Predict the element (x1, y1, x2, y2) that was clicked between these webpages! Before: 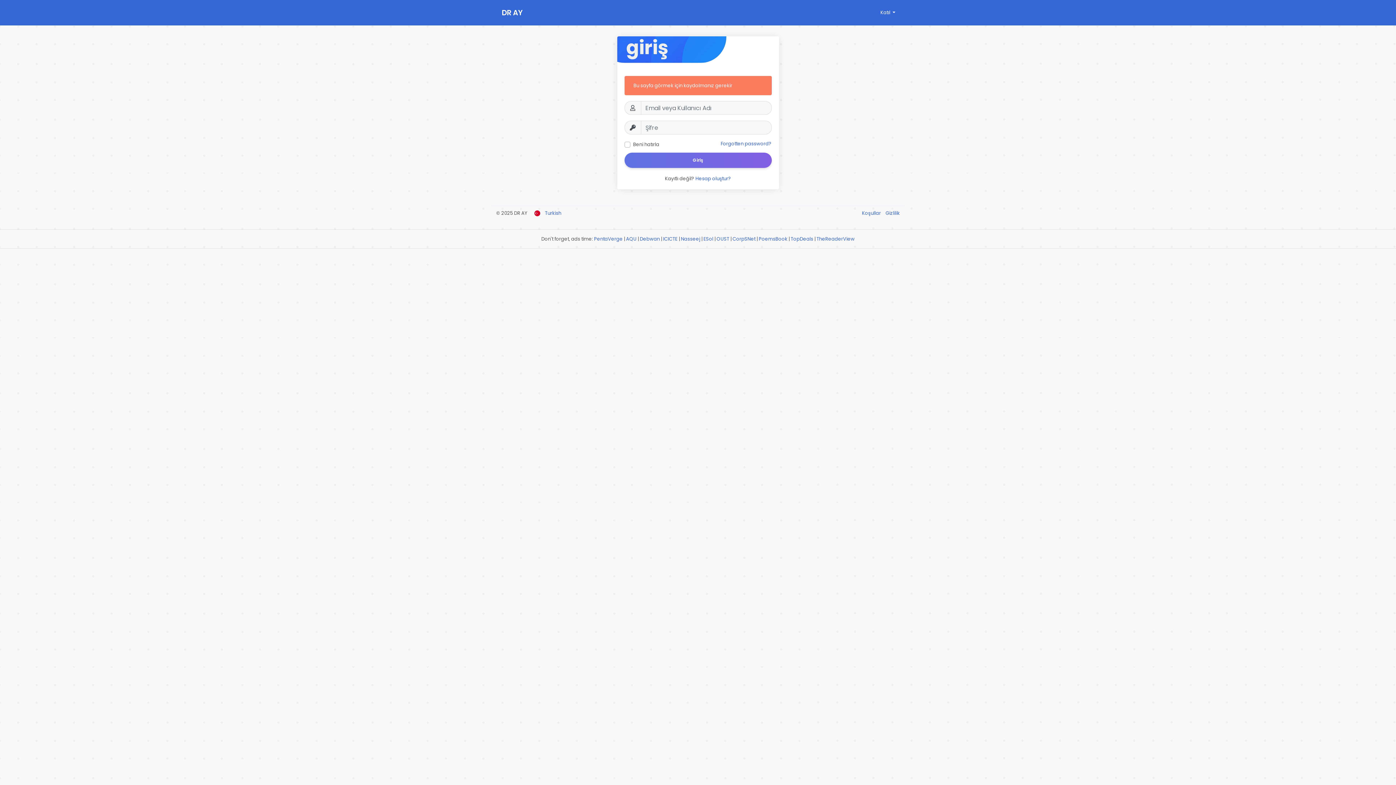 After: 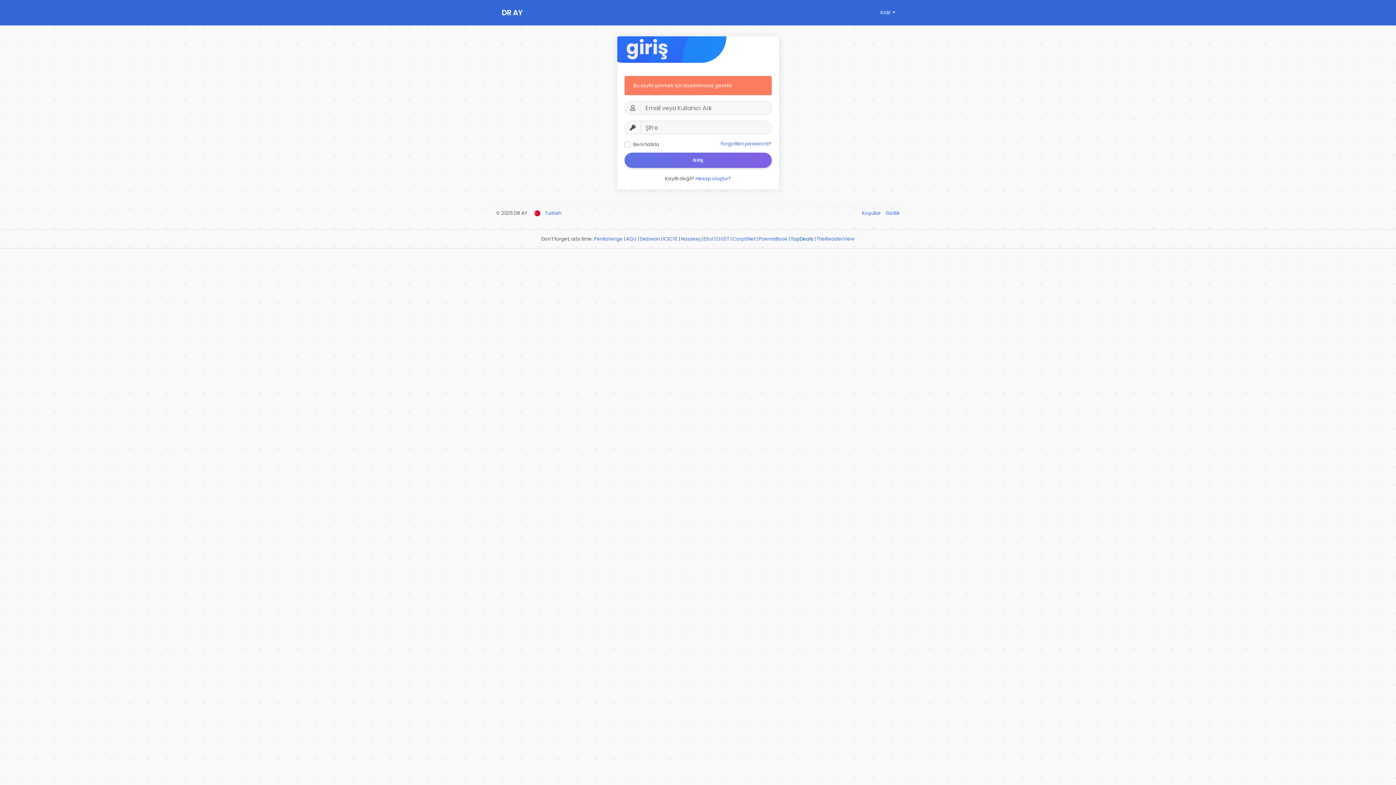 Action: label: TopDeals bbox: (790, 235, 813, 242)